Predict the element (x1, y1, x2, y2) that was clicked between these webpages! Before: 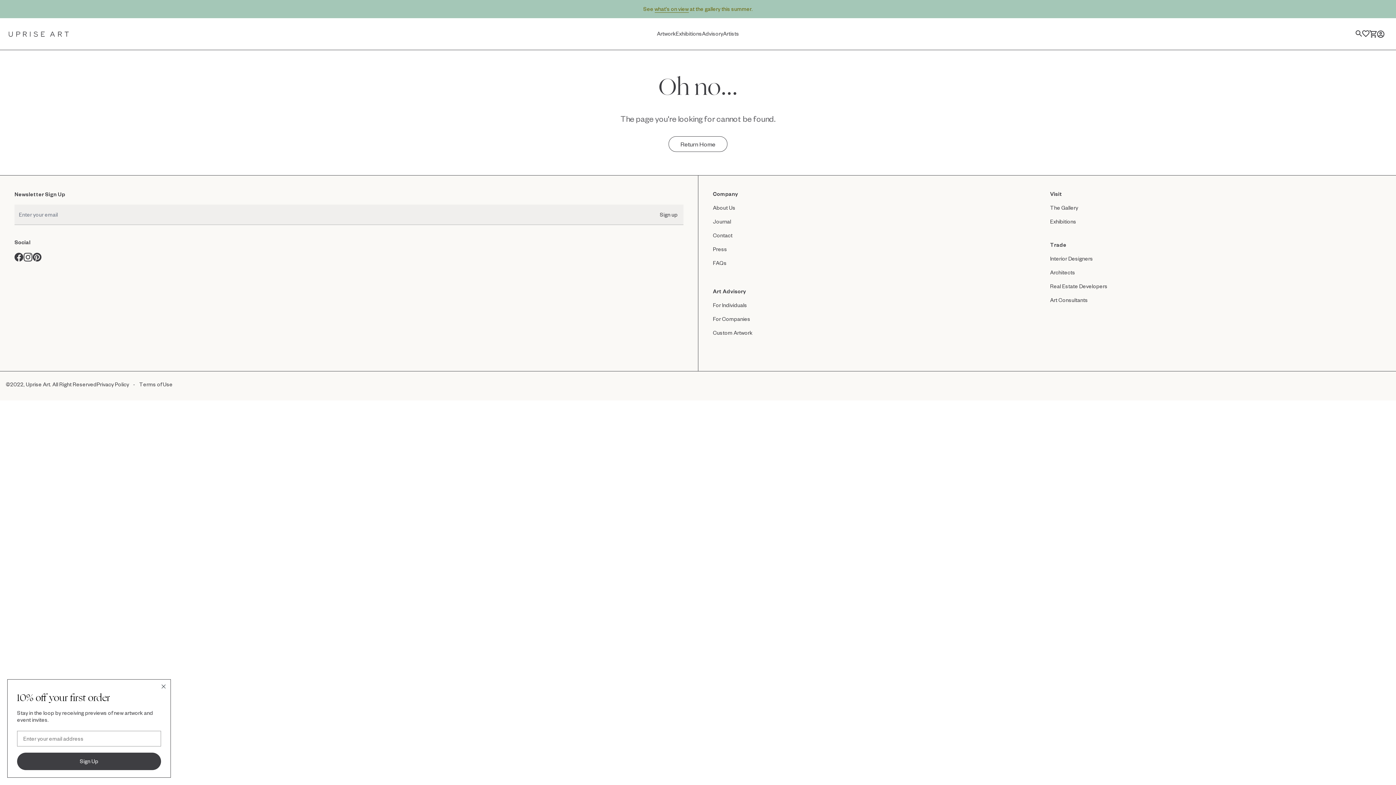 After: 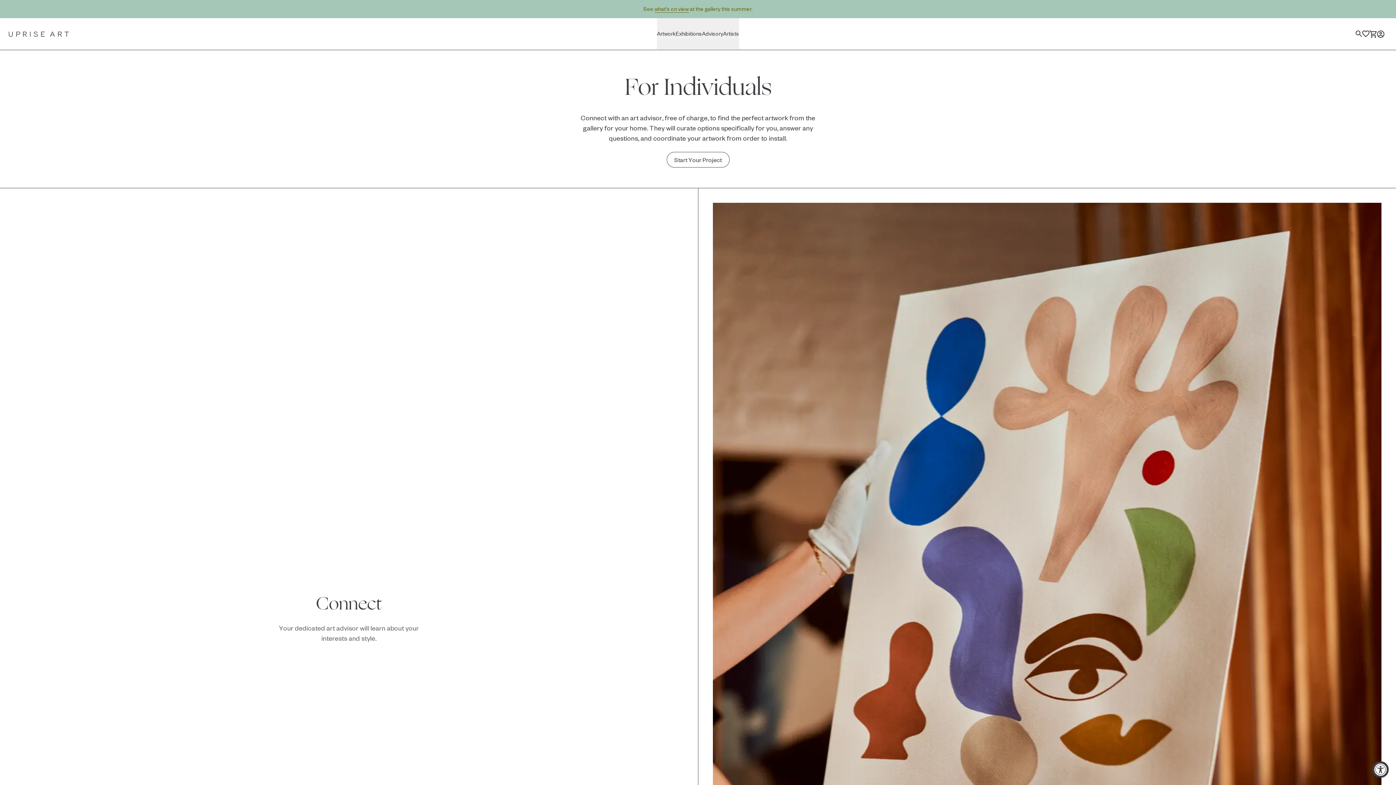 Action: label: For Individuals bbox: (713, 301, 747, 308)